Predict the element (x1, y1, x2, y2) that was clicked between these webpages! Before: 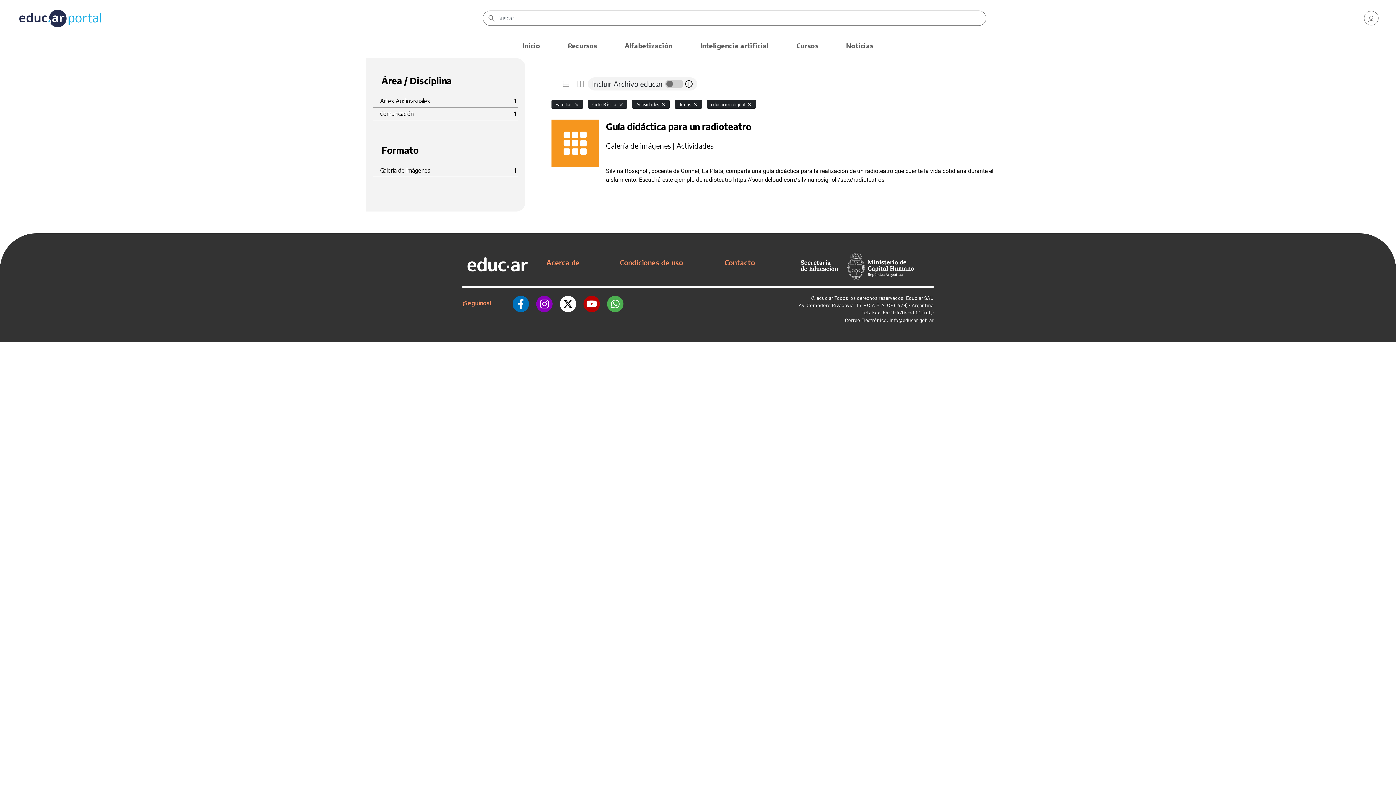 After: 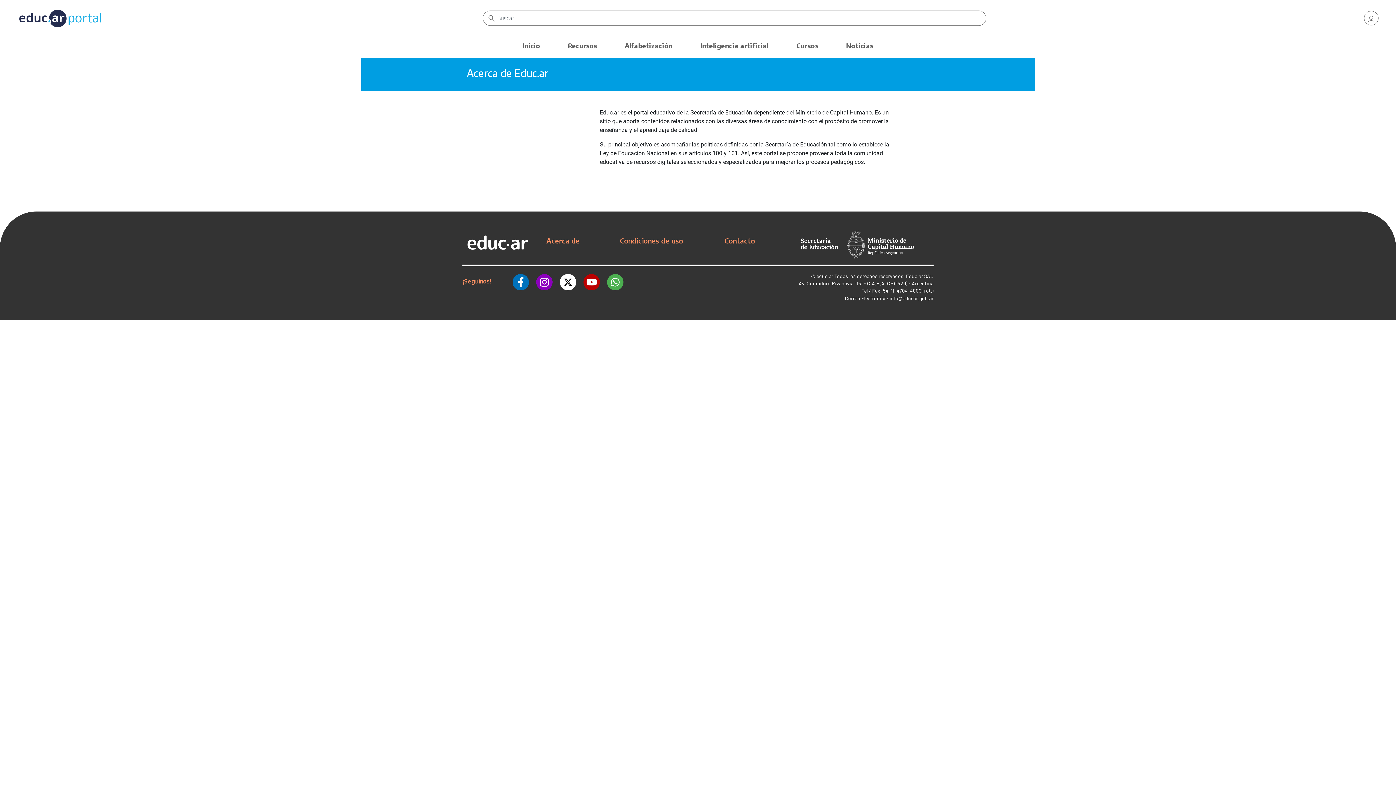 Action: bbox: (546, 258, 580, 266) label: Acerca de